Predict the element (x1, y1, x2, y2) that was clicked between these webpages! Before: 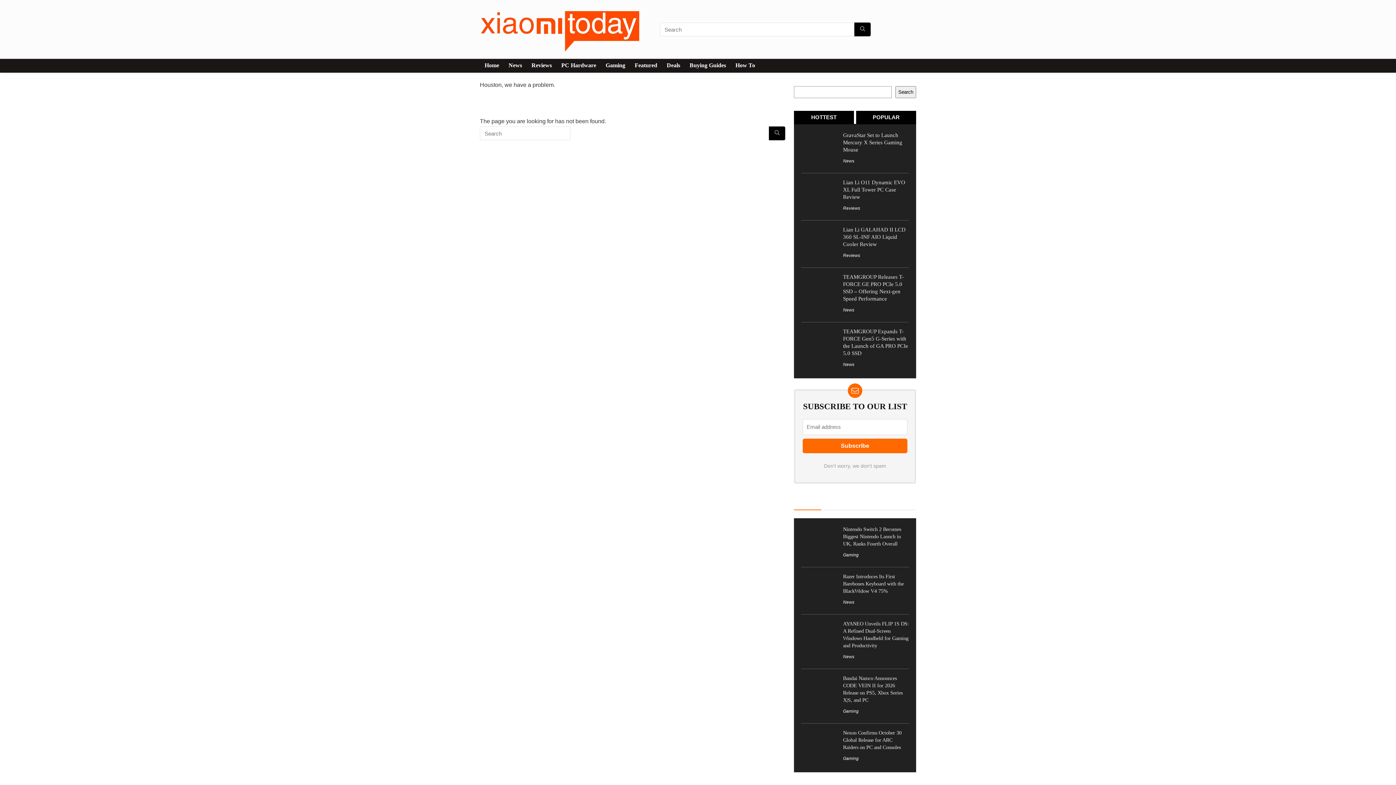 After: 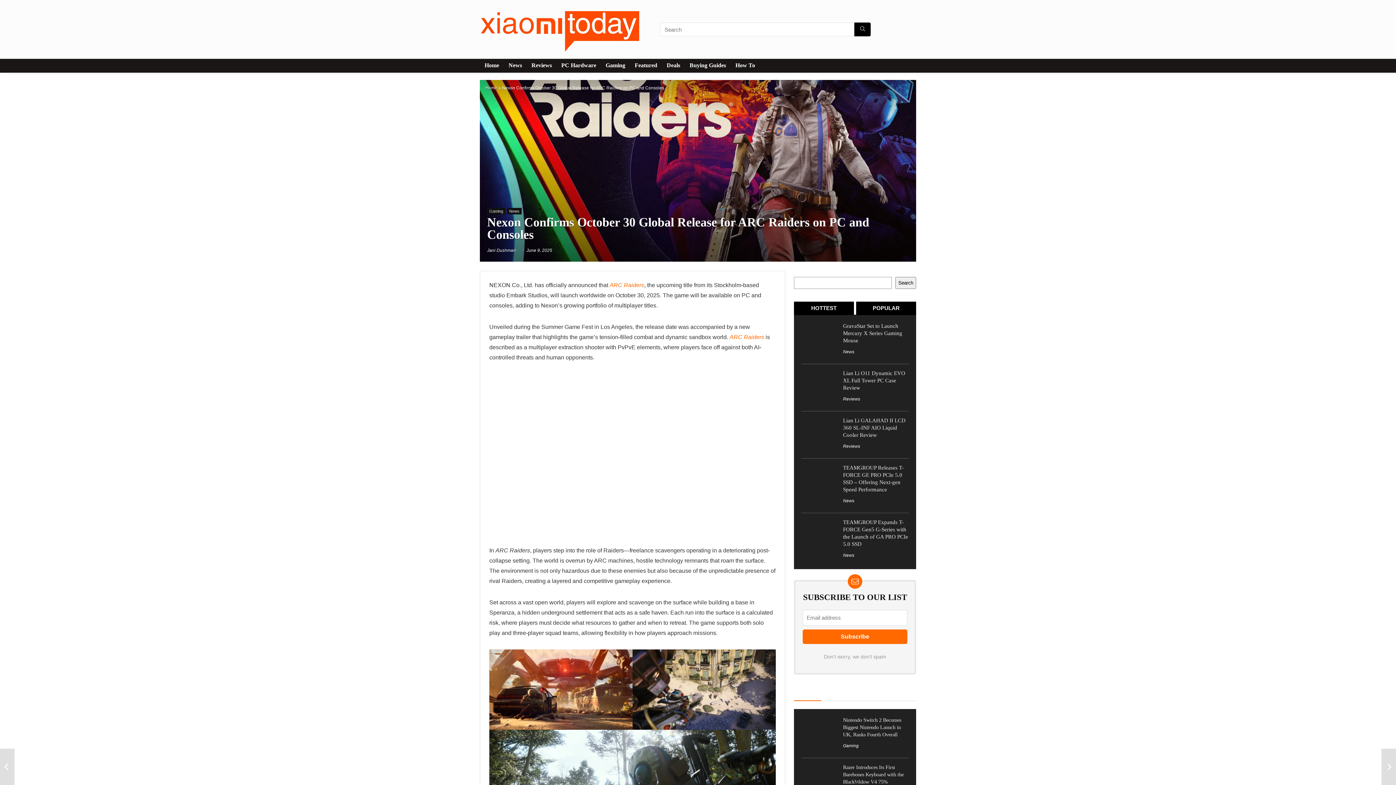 Action: label: Nexon Confirms October 30 Global Release for ARC Raiders on PC and Consoles bbox: (843, 730, 901, 750)